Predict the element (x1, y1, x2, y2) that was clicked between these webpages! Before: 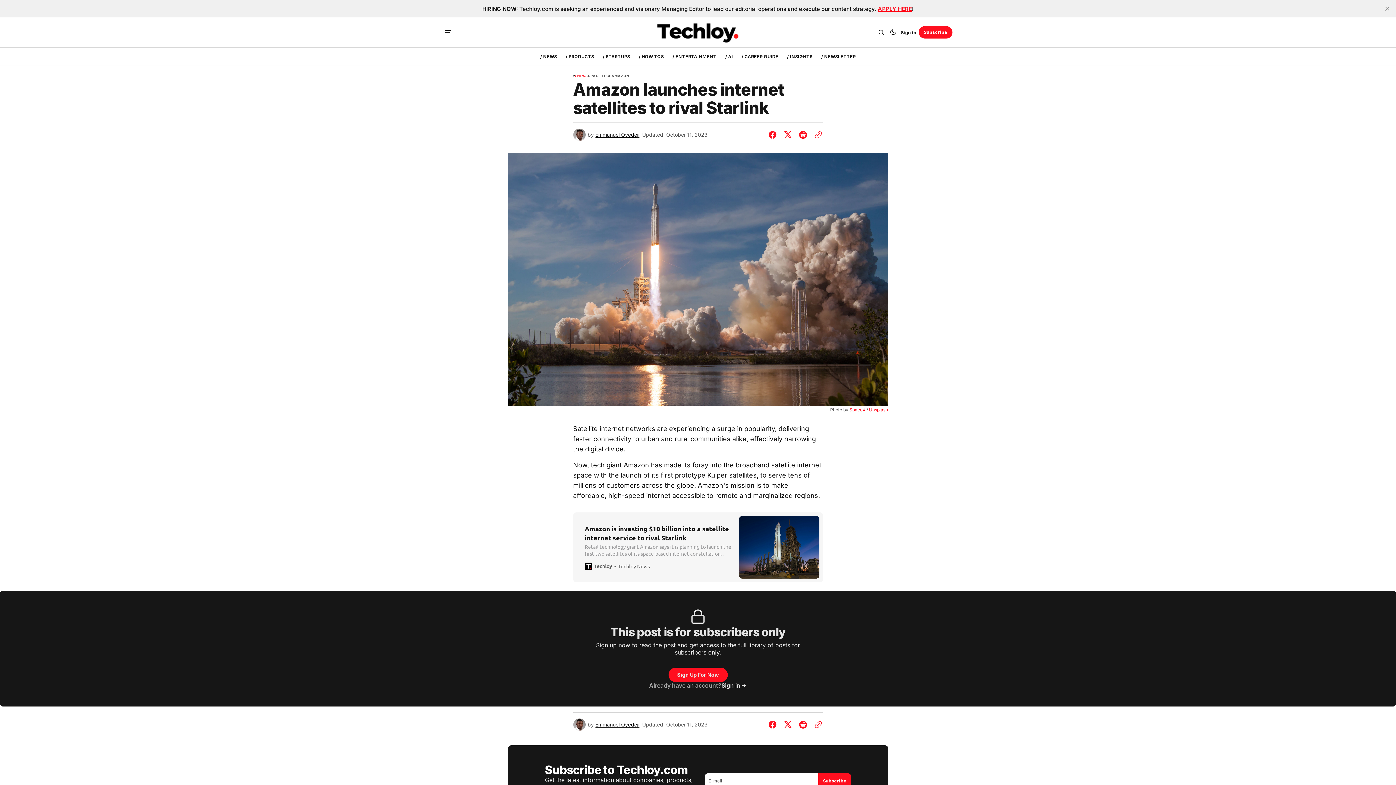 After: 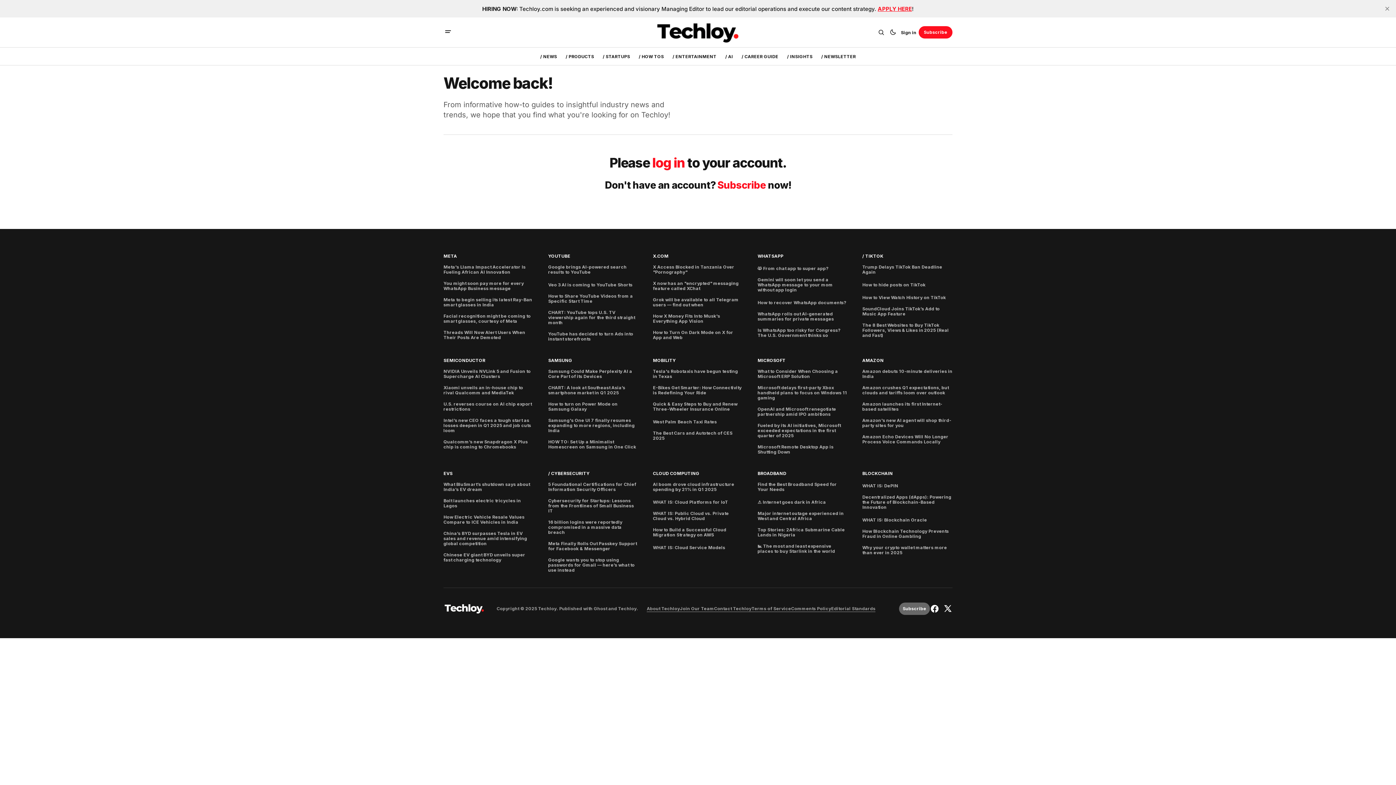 Action: bbox: (721, 682, 747, 689) label: Sign in